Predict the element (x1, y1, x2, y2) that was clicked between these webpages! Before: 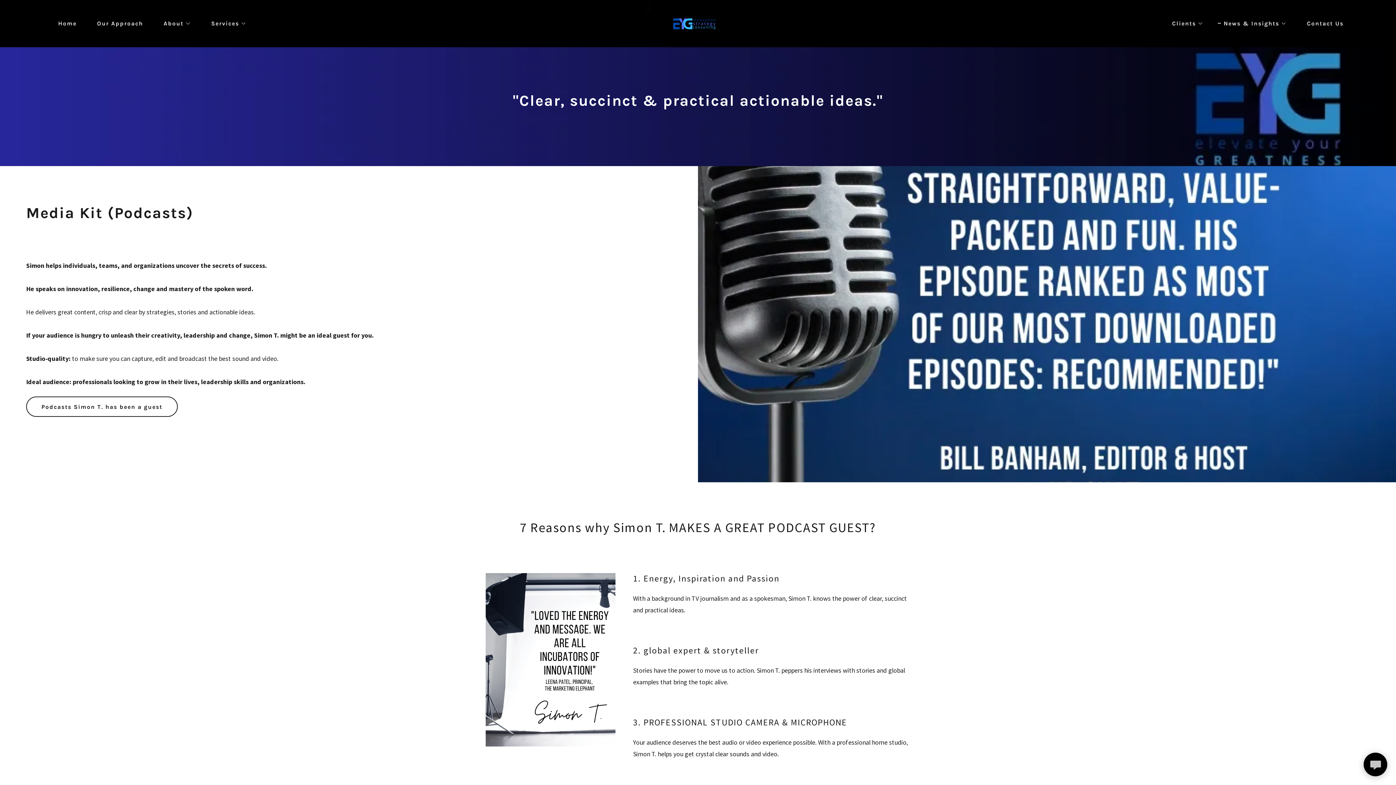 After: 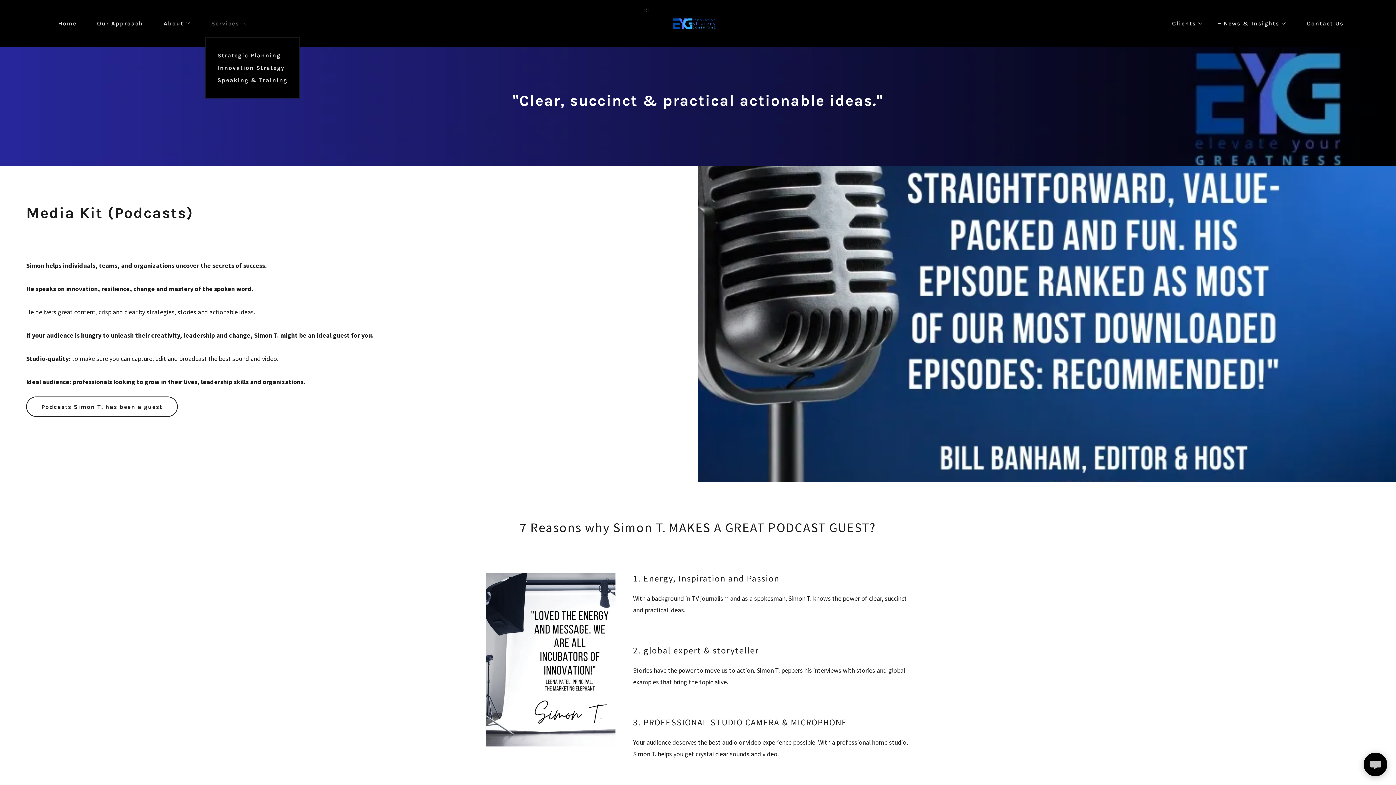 Action: bbox: (205, 19, 246, 28) label: Services